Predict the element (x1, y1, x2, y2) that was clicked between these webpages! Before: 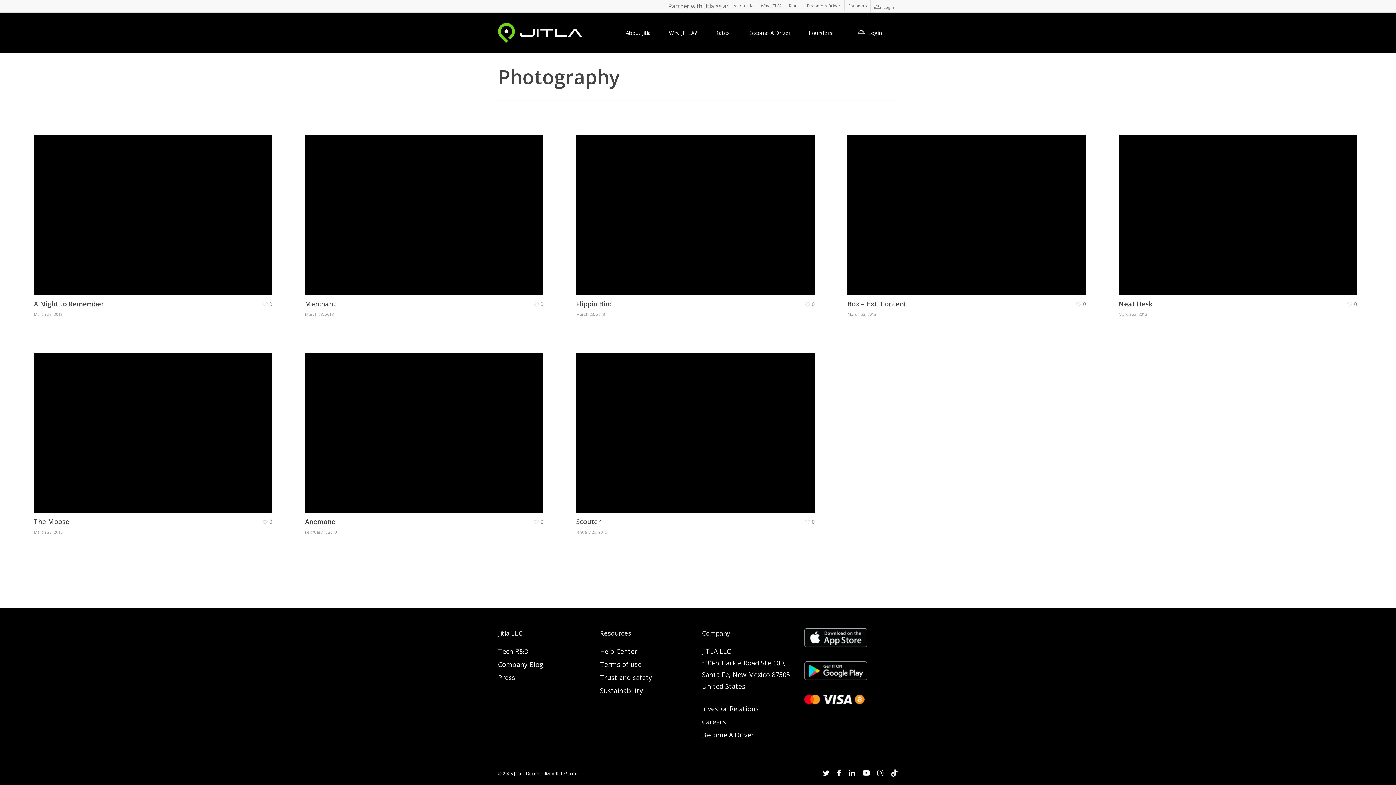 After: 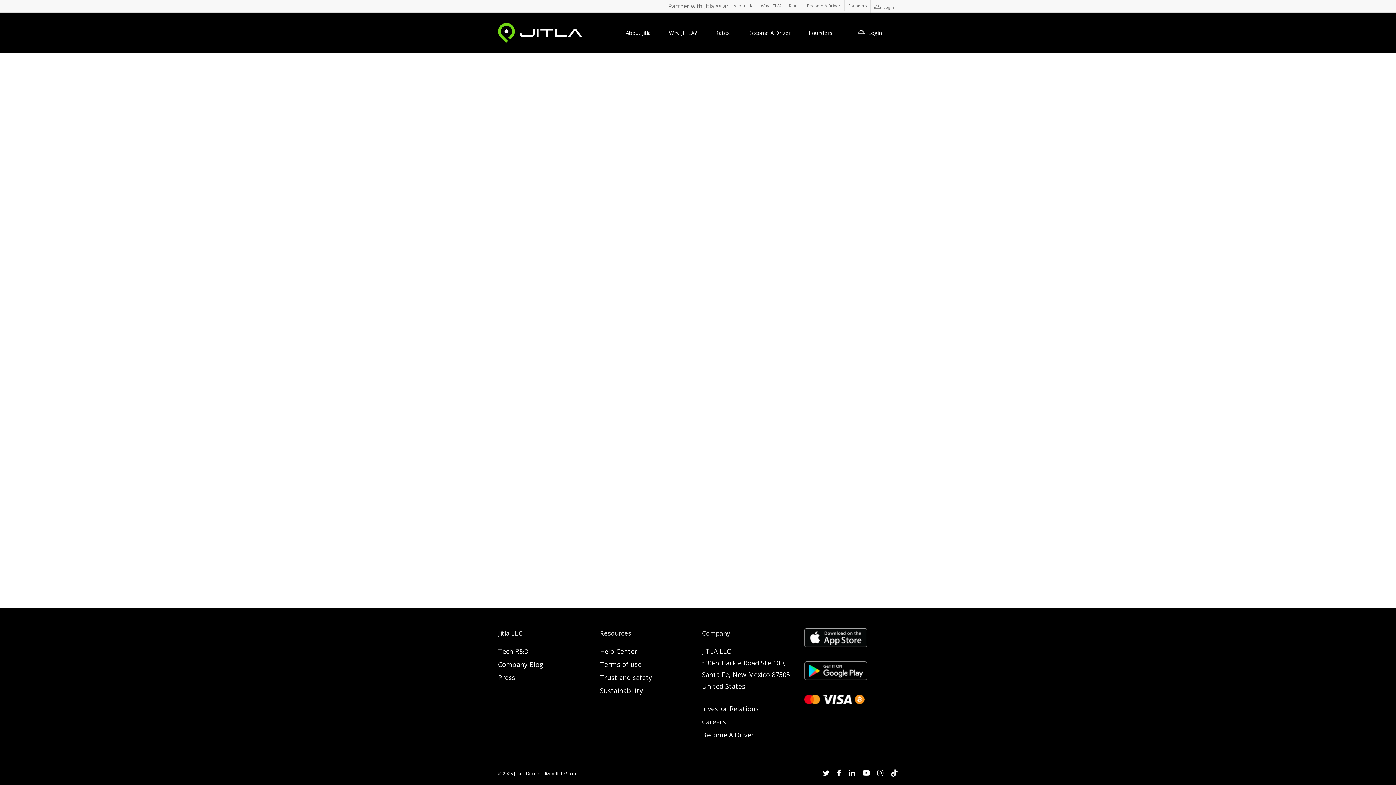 Action: bbox: (702, 715, 796, 728) label: Careers